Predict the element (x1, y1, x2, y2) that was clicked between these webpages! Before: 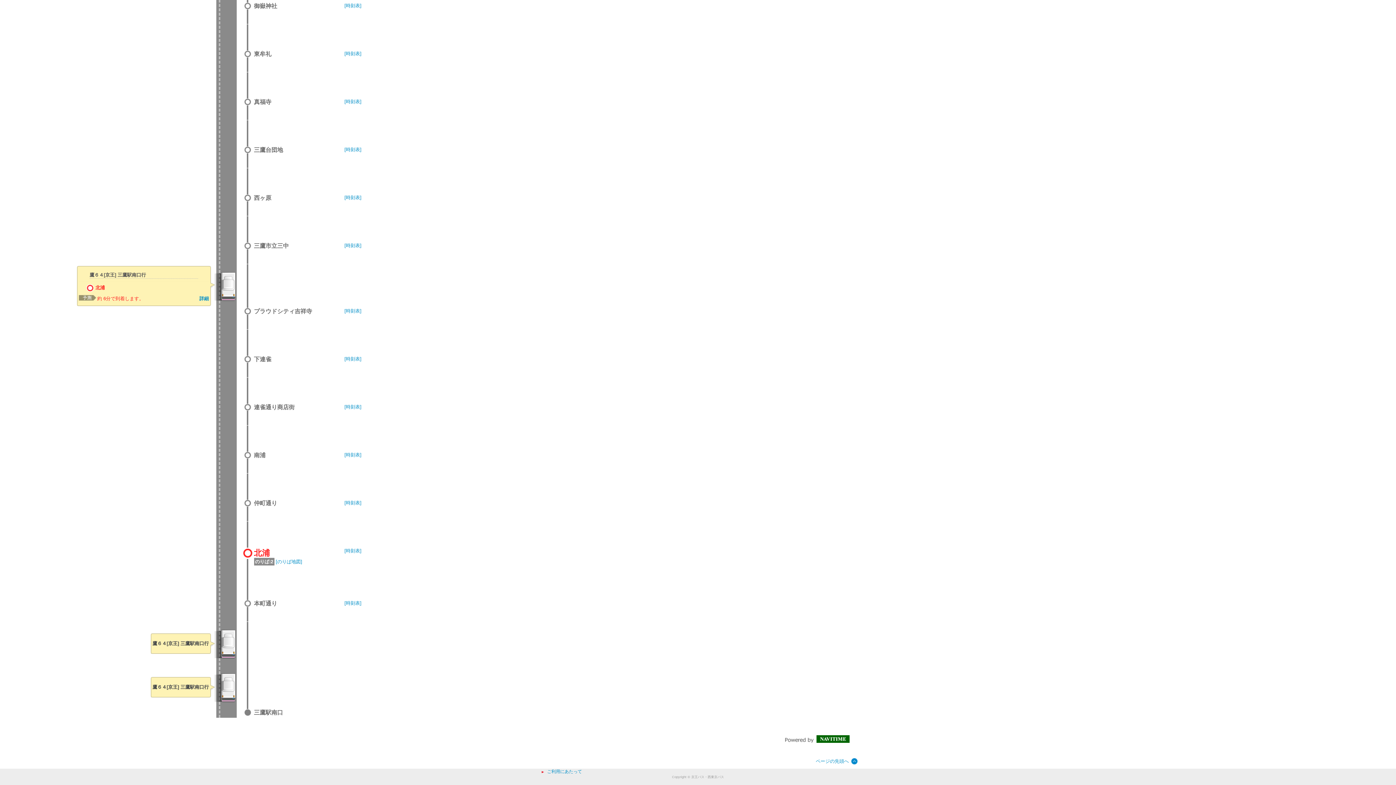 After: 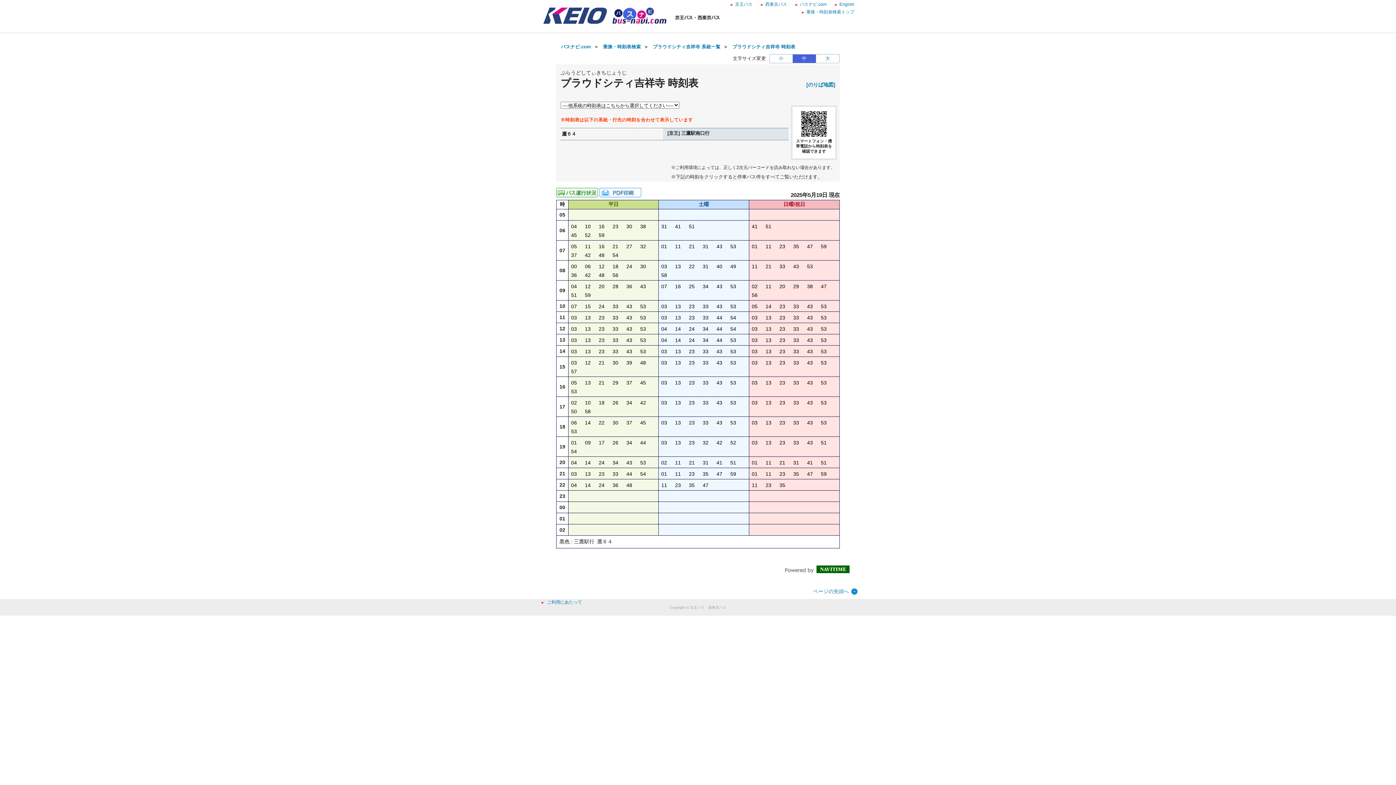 Action: bbox: (344, 308, 361, 313) label: [時刻表]